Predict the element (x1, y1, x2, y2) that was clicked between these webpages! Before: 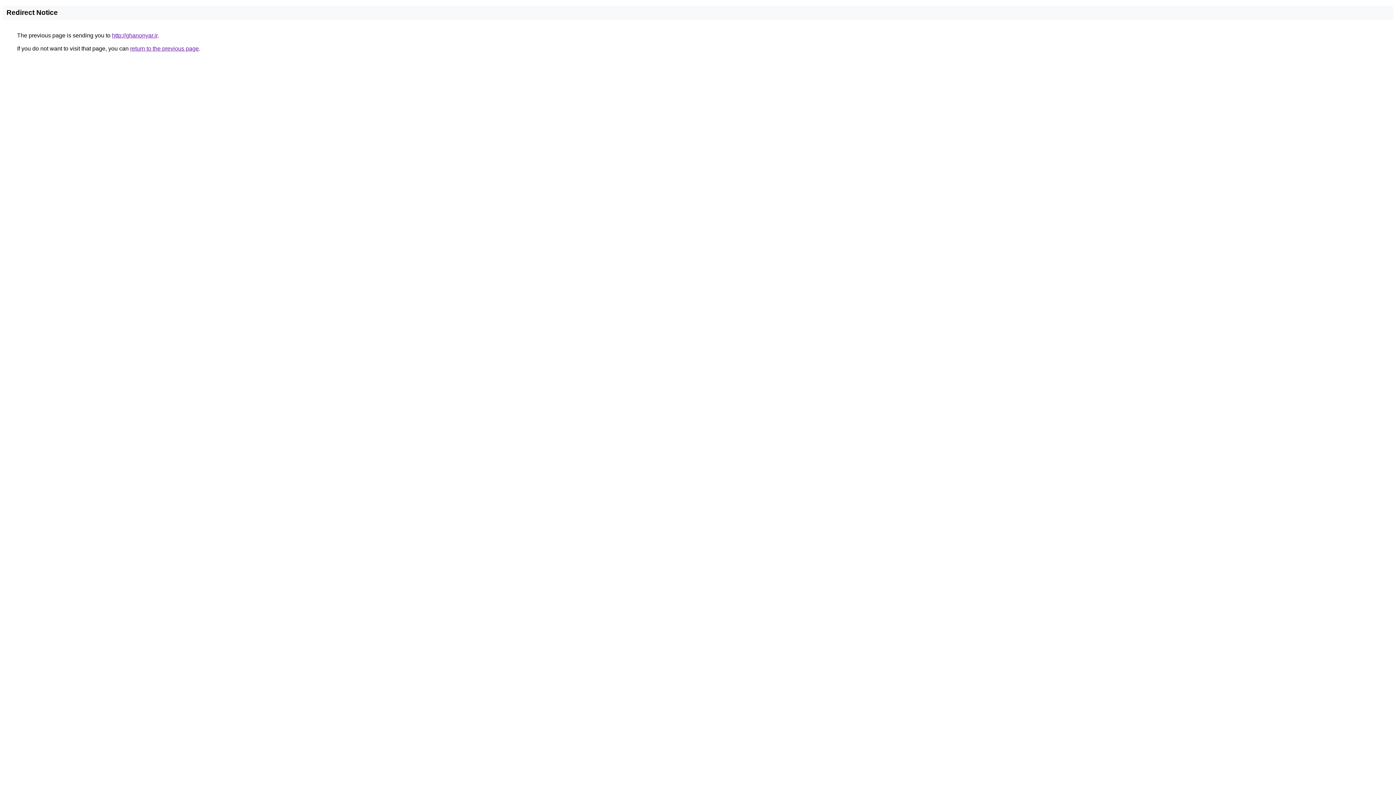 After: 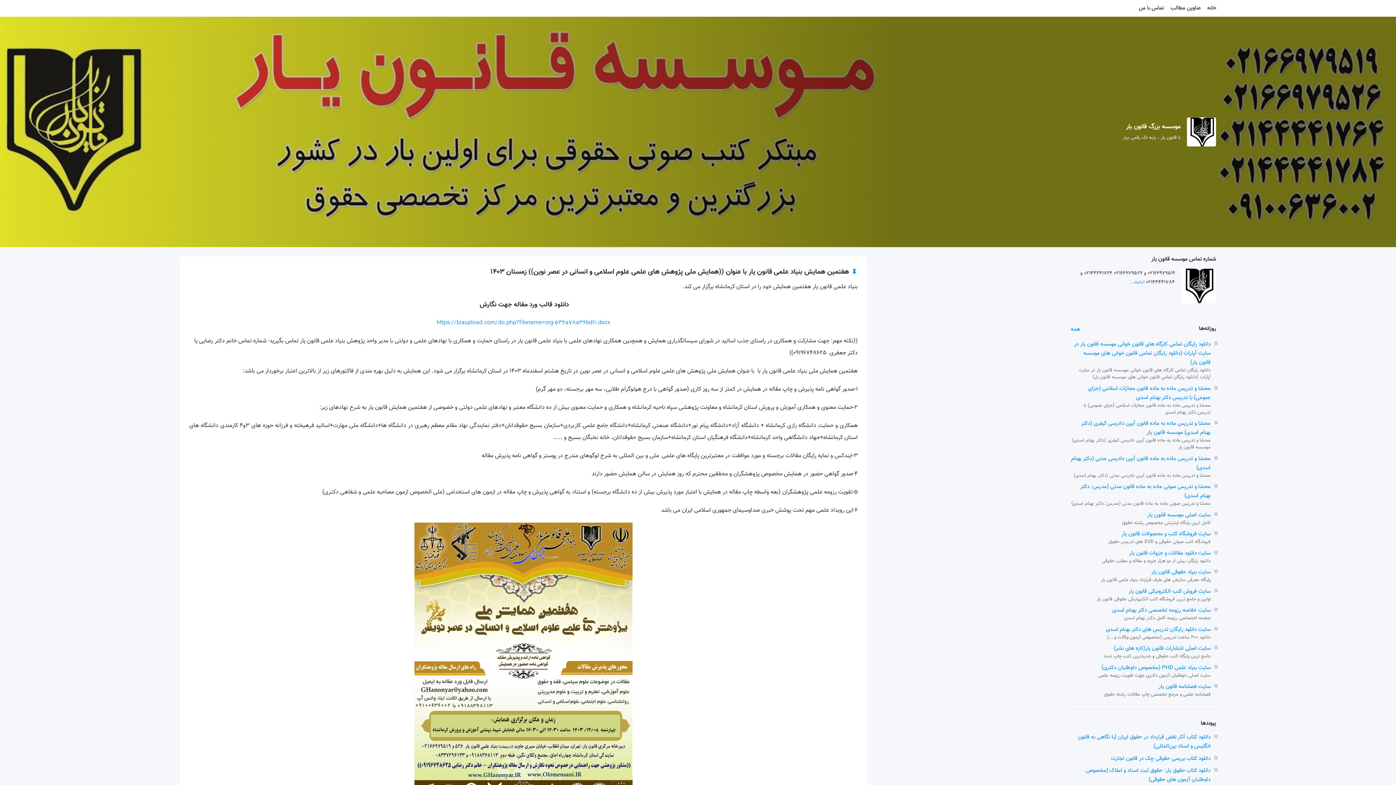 Action: bbox: (112, 32, 157, 38) label: http://ghanonyar.ir